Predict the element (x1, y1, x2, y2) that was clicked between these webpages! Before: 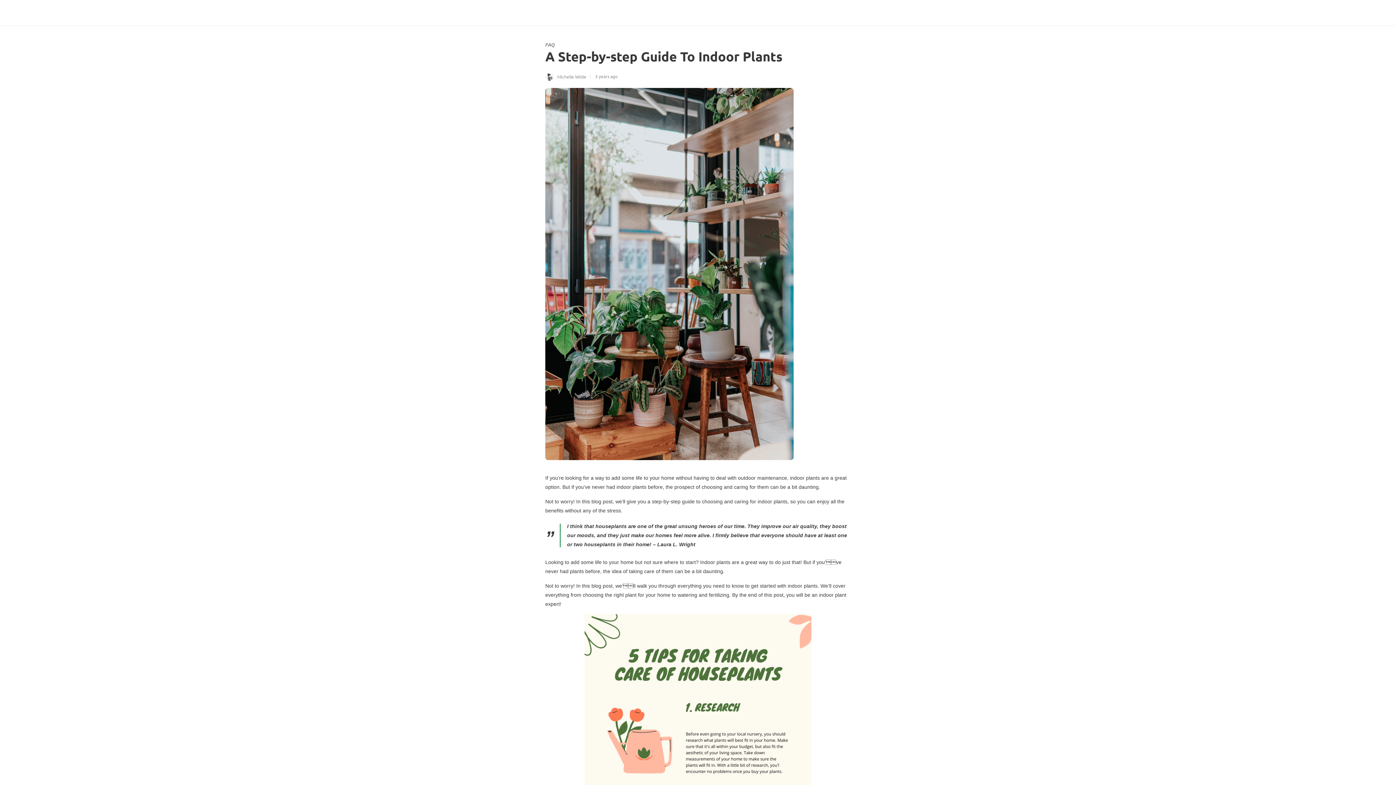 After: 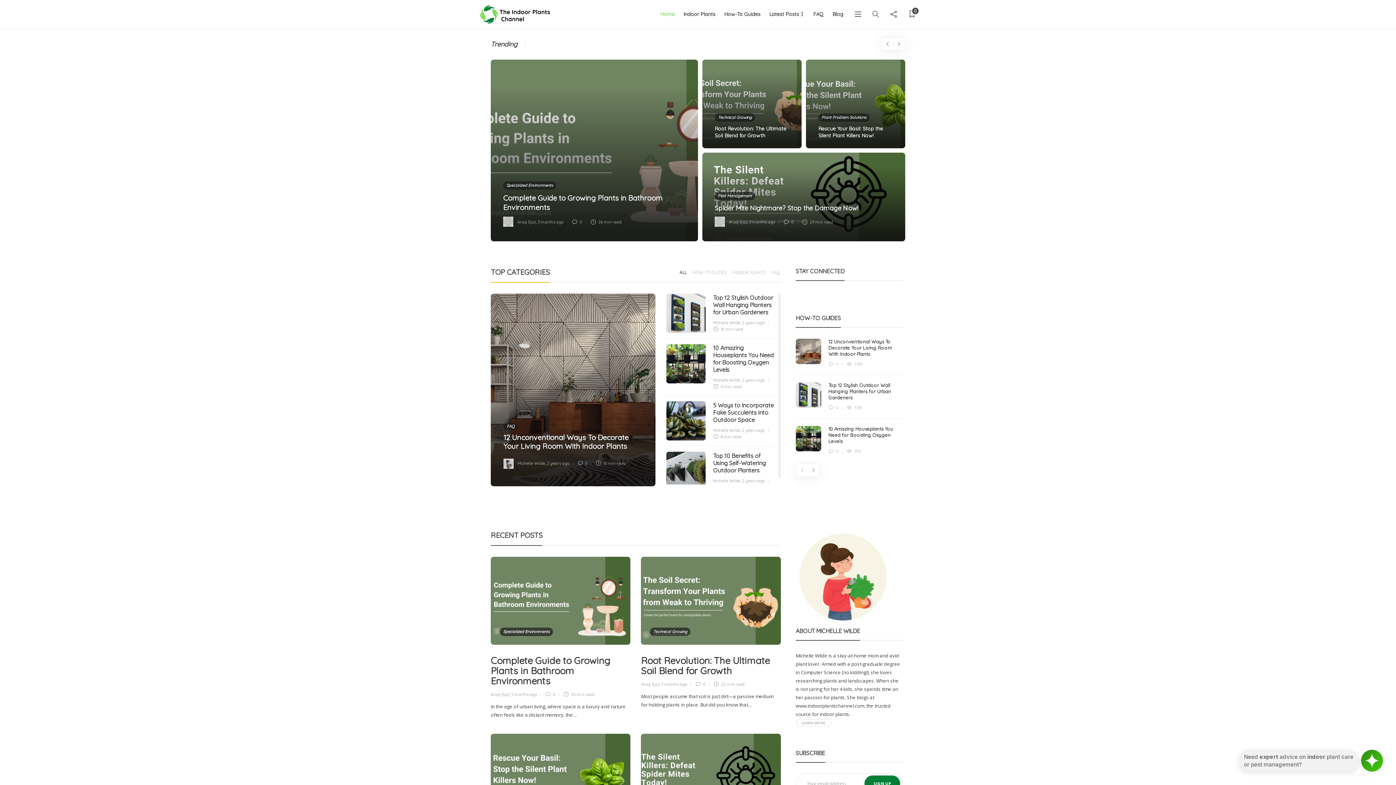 Action: bbox: (551, 5, 845, 20)